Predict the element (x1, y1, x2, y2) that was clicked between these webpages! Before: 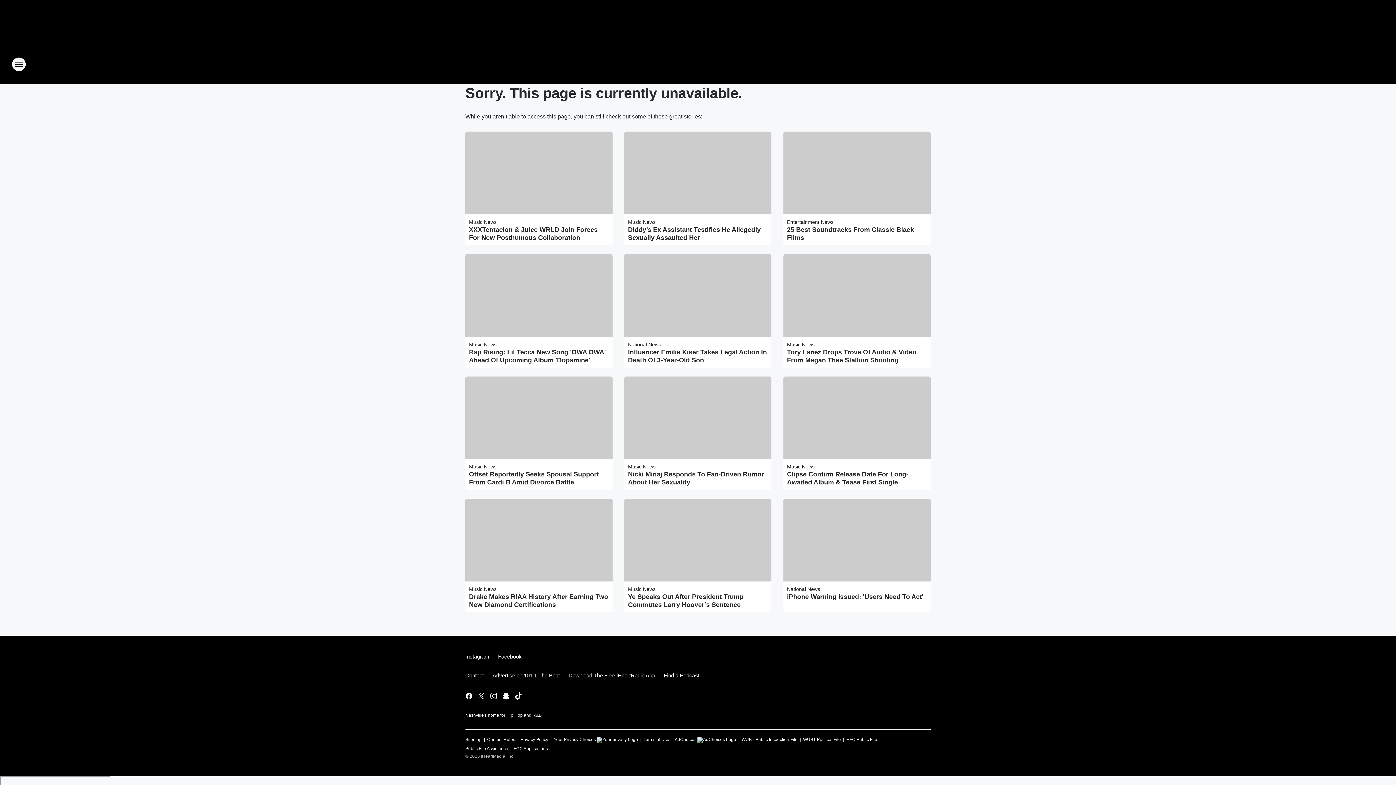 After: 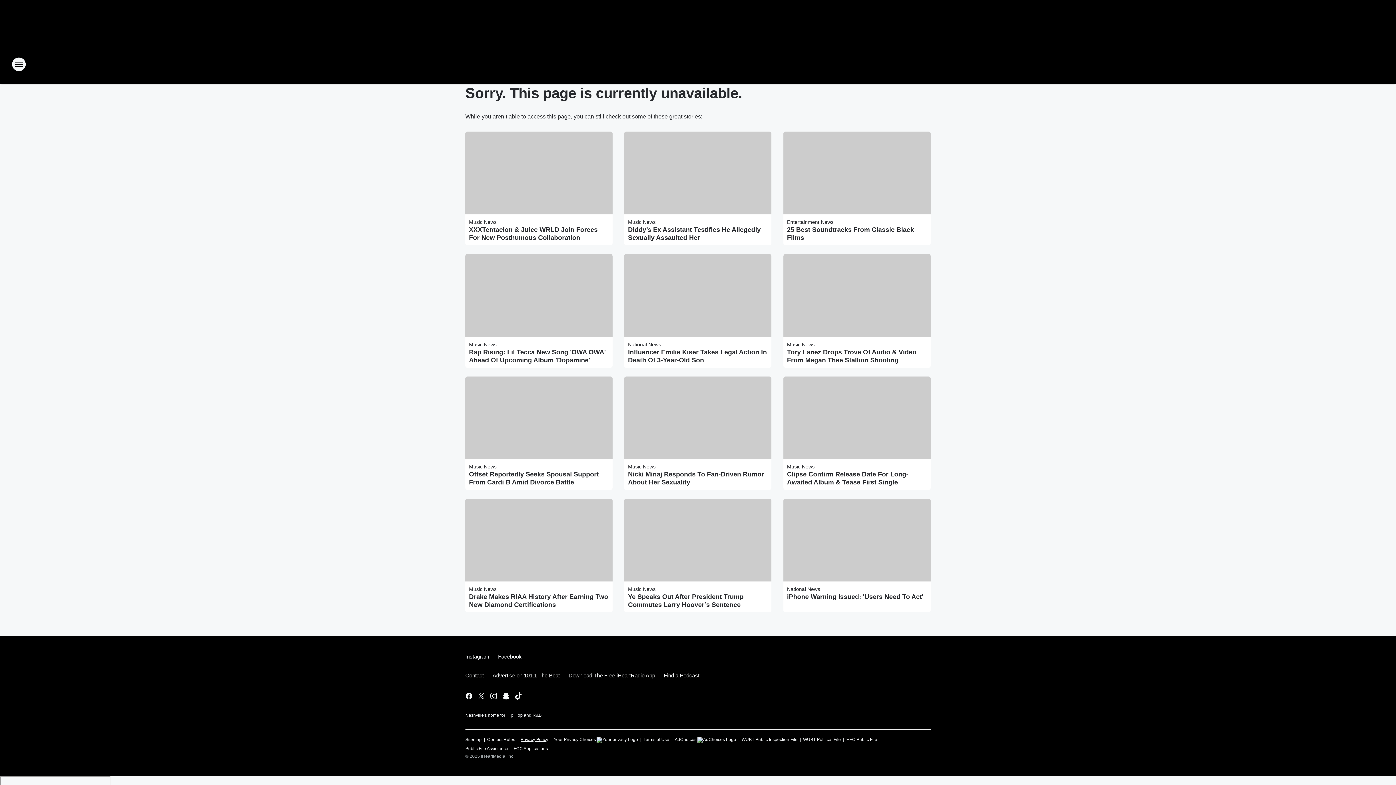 Action: label: Privacy Policy bbox: (520, 734, 548, 743)